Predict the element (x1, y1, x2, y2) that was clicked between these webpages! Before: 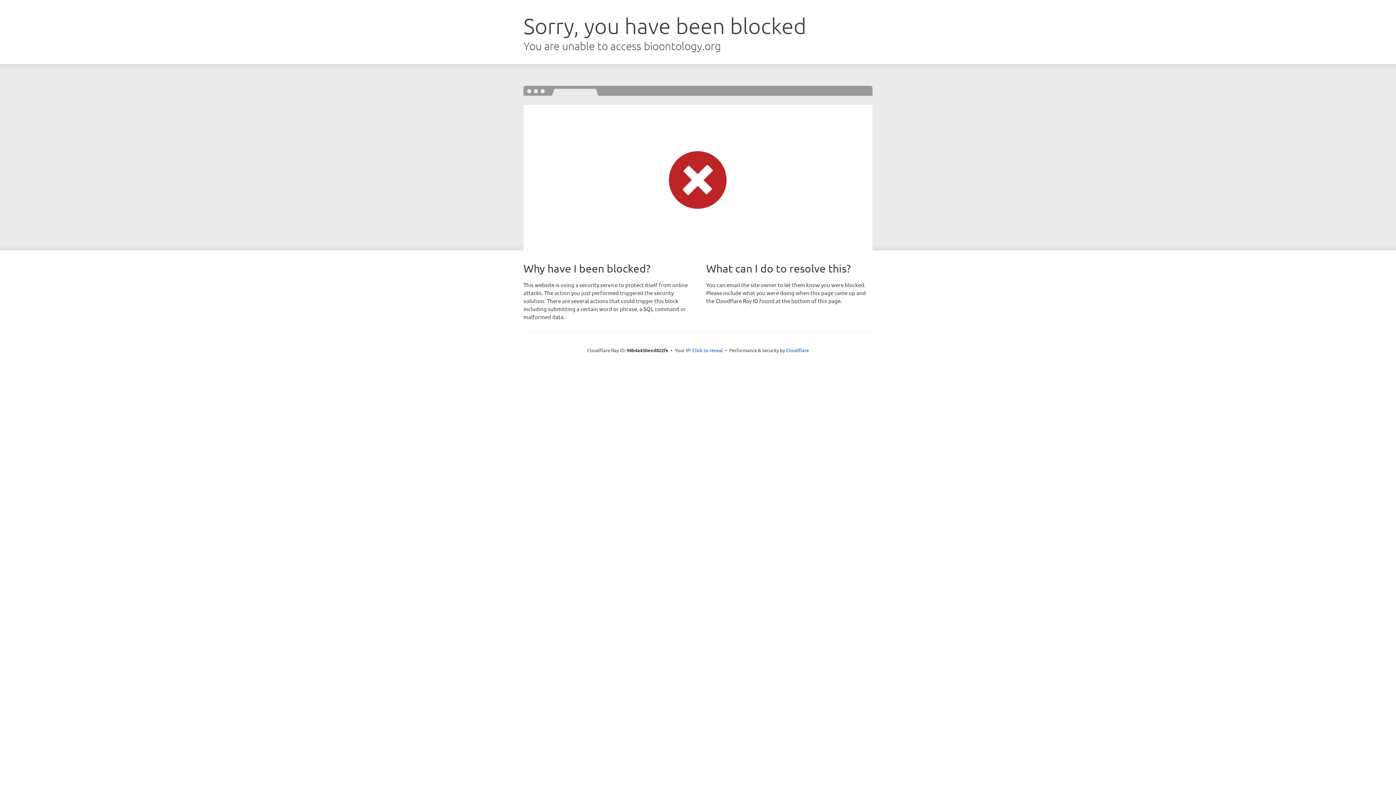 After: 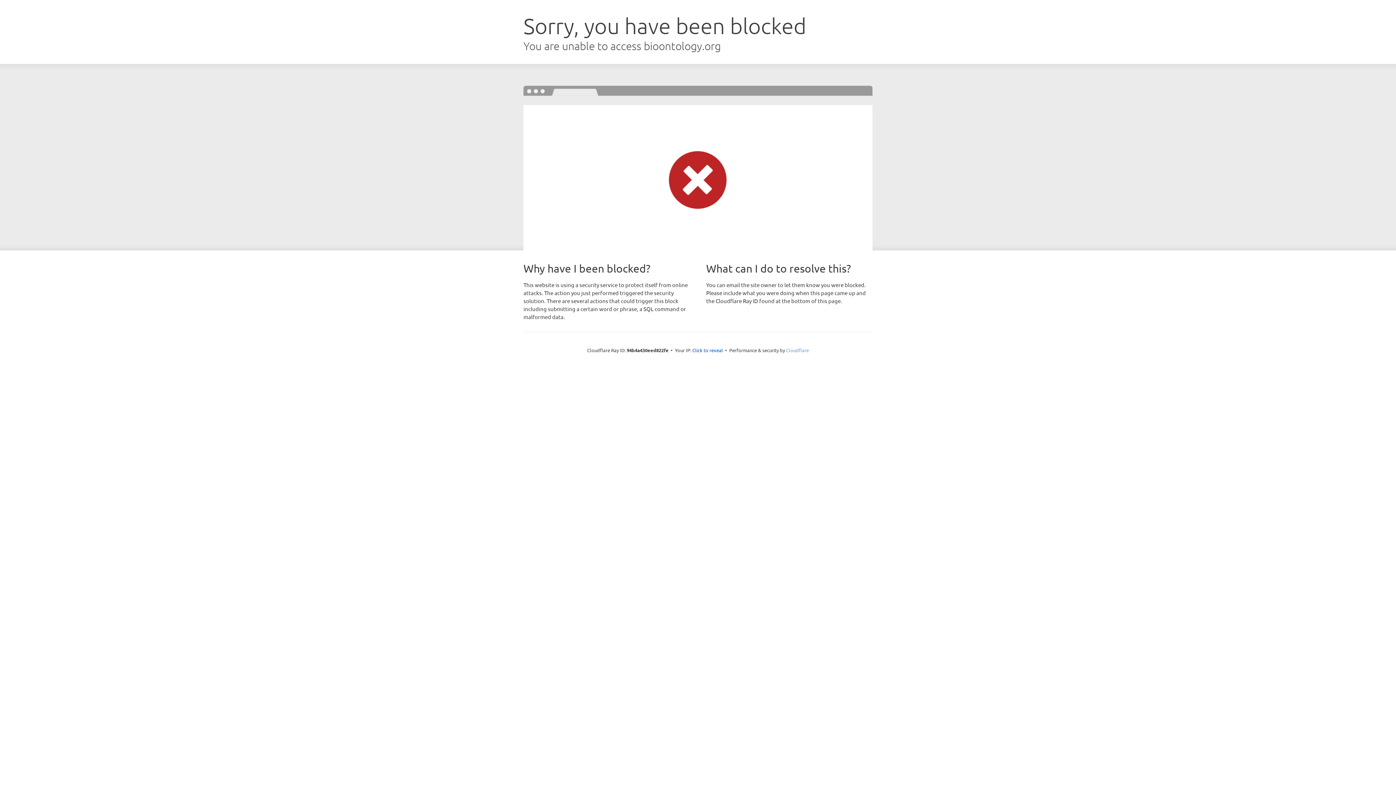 Action: bbox: (786, 347, 809, 353) label: Cloudflare